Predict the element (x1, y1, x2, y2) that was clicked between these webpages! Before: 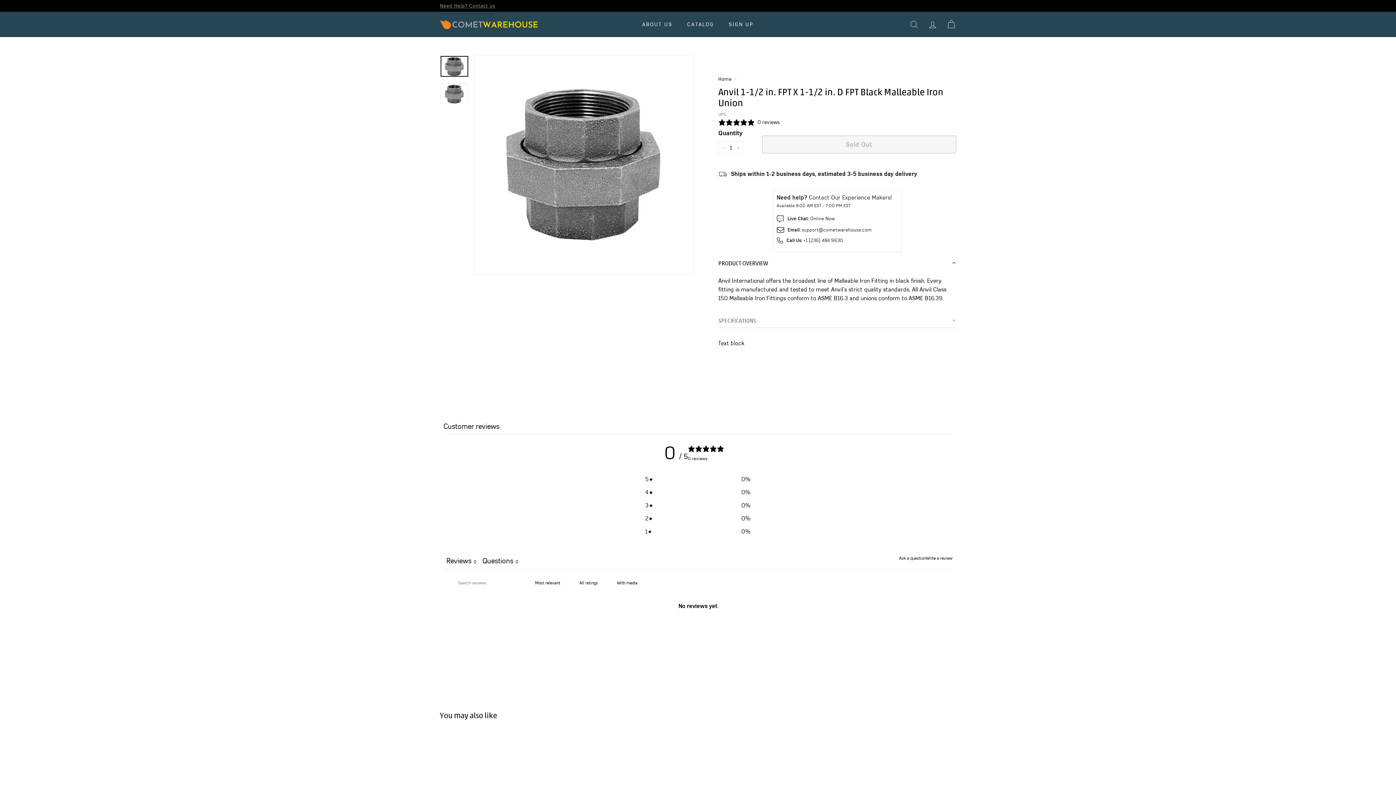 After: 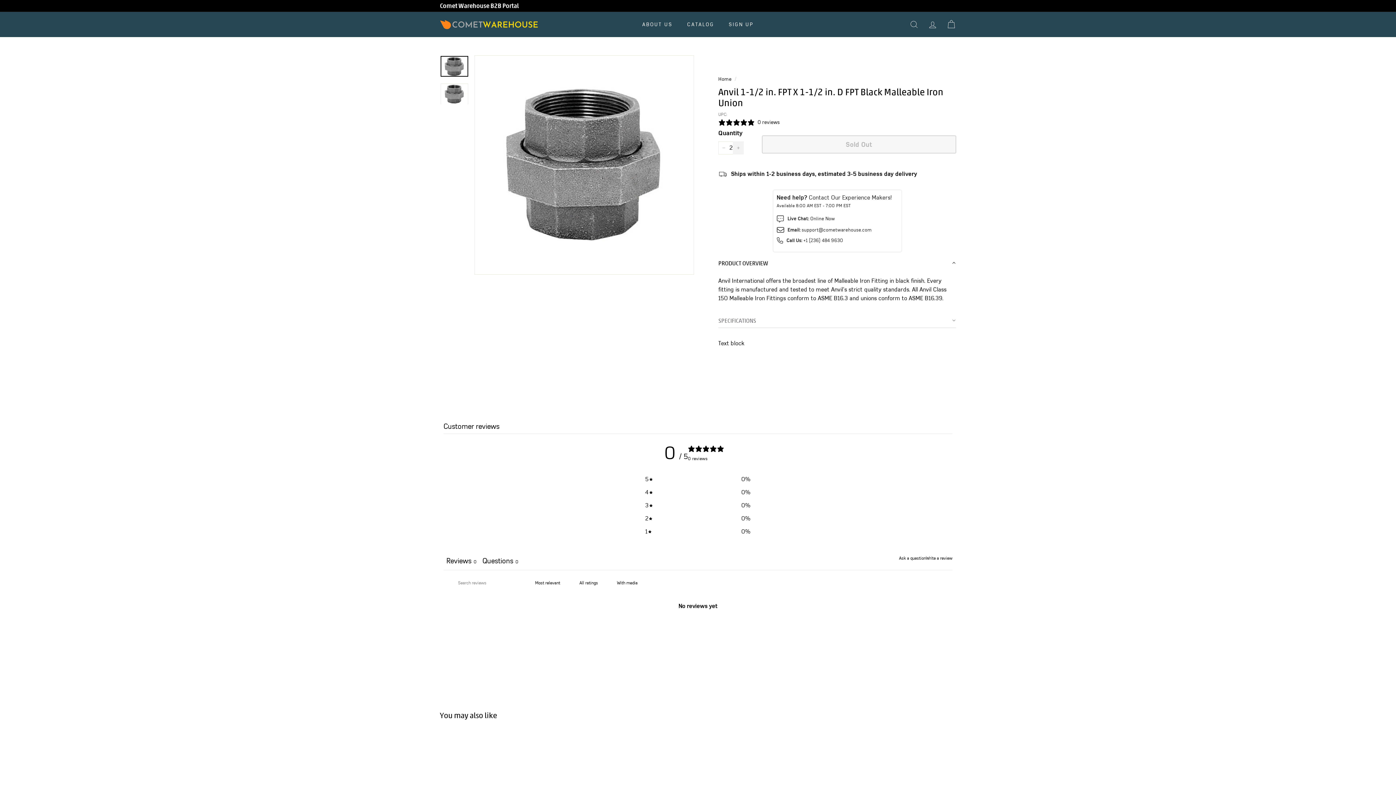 Action: bbox: (733, 141, 744, 154) label: Increase item quantity by one